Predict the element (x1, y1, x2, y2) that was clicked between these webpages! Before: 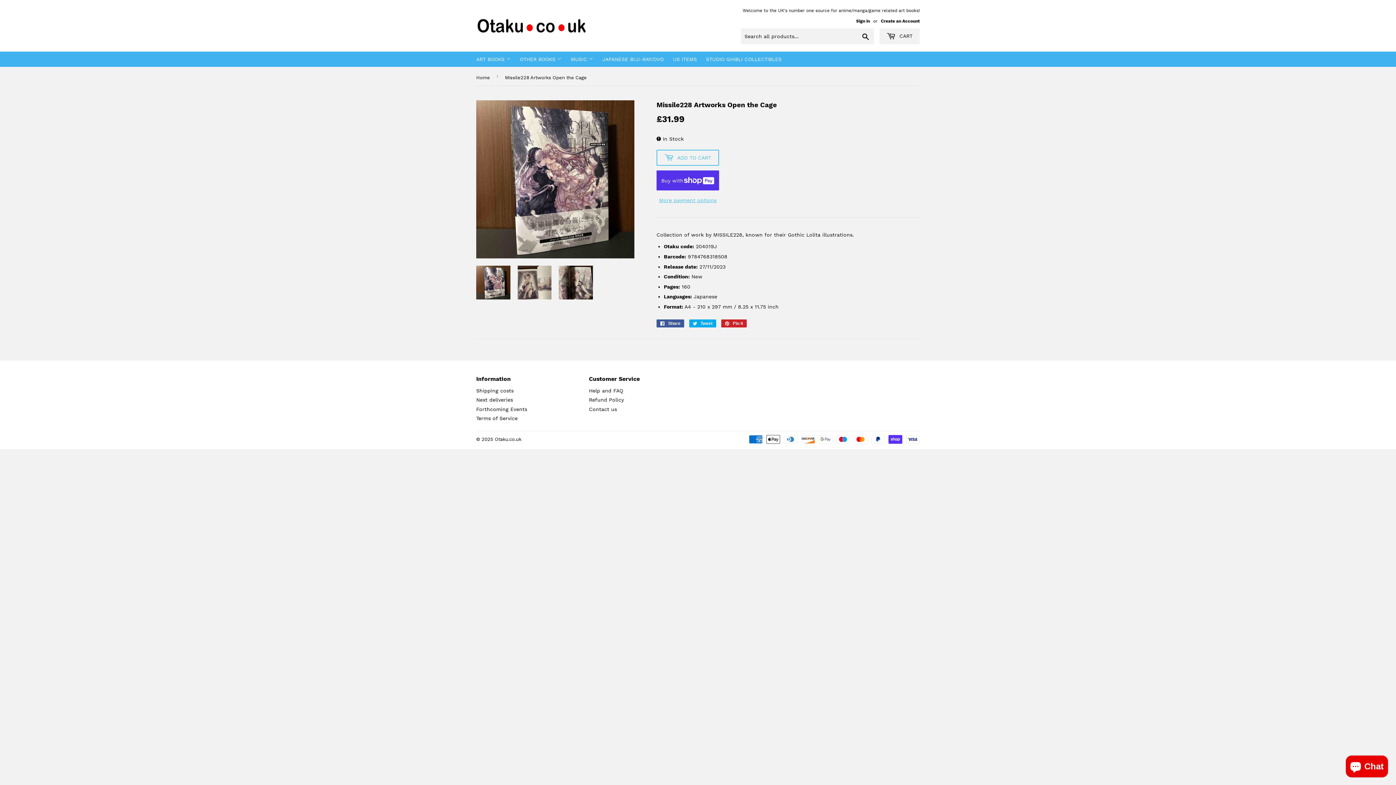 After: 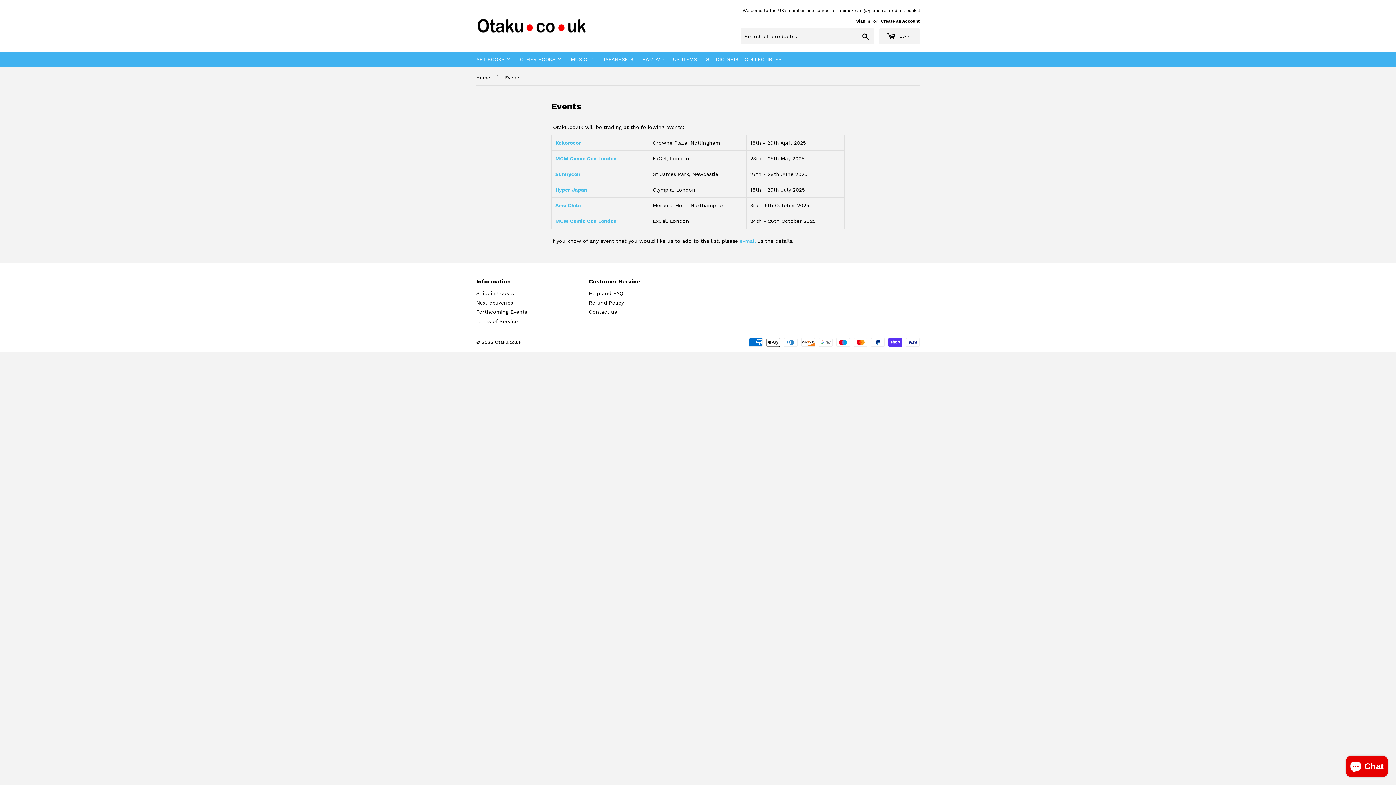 Action: label: Forthcoming Events bbox: (476, 406, 527, 412)